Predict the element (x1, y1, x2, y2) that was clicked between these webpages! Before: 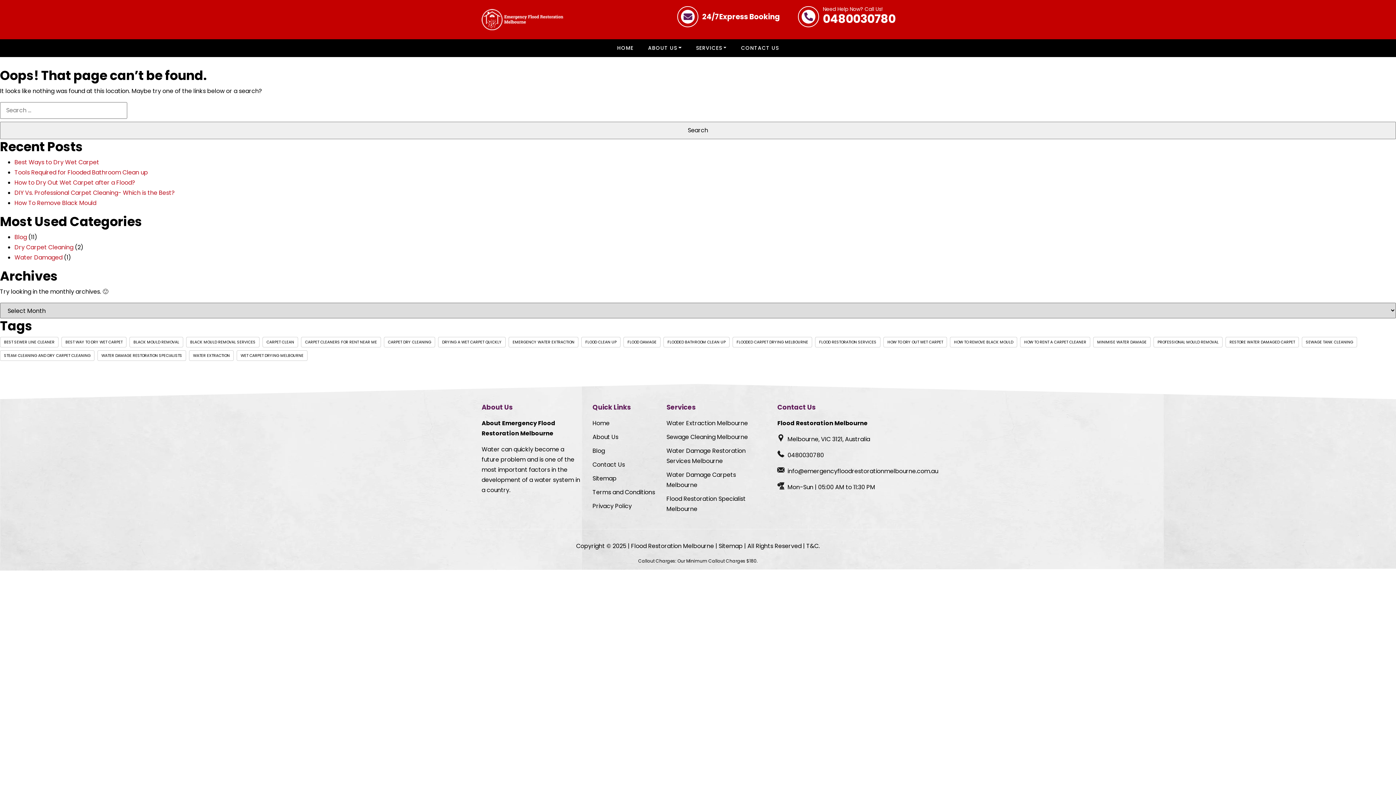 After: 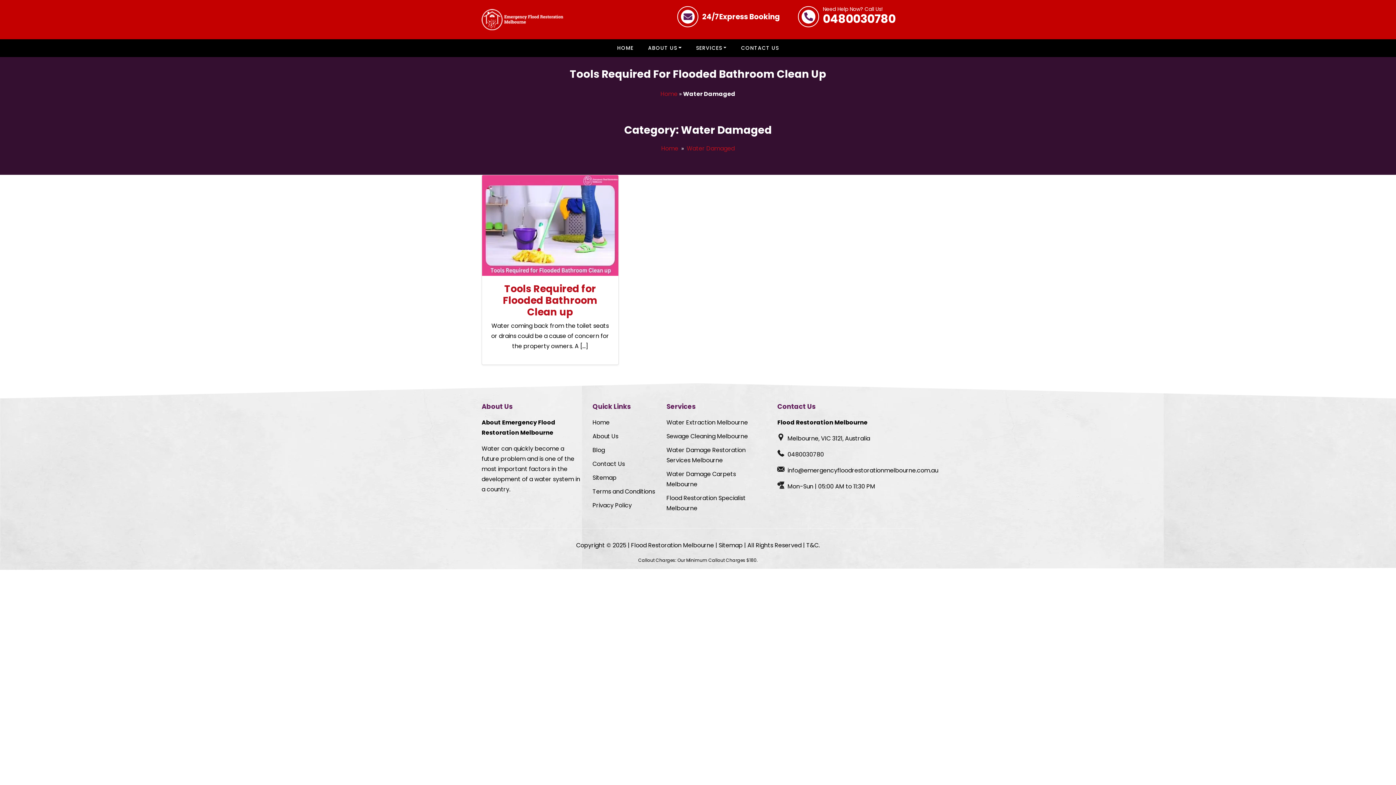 Action: bbox: (14, 253, 62, 261) label: Water Damaged